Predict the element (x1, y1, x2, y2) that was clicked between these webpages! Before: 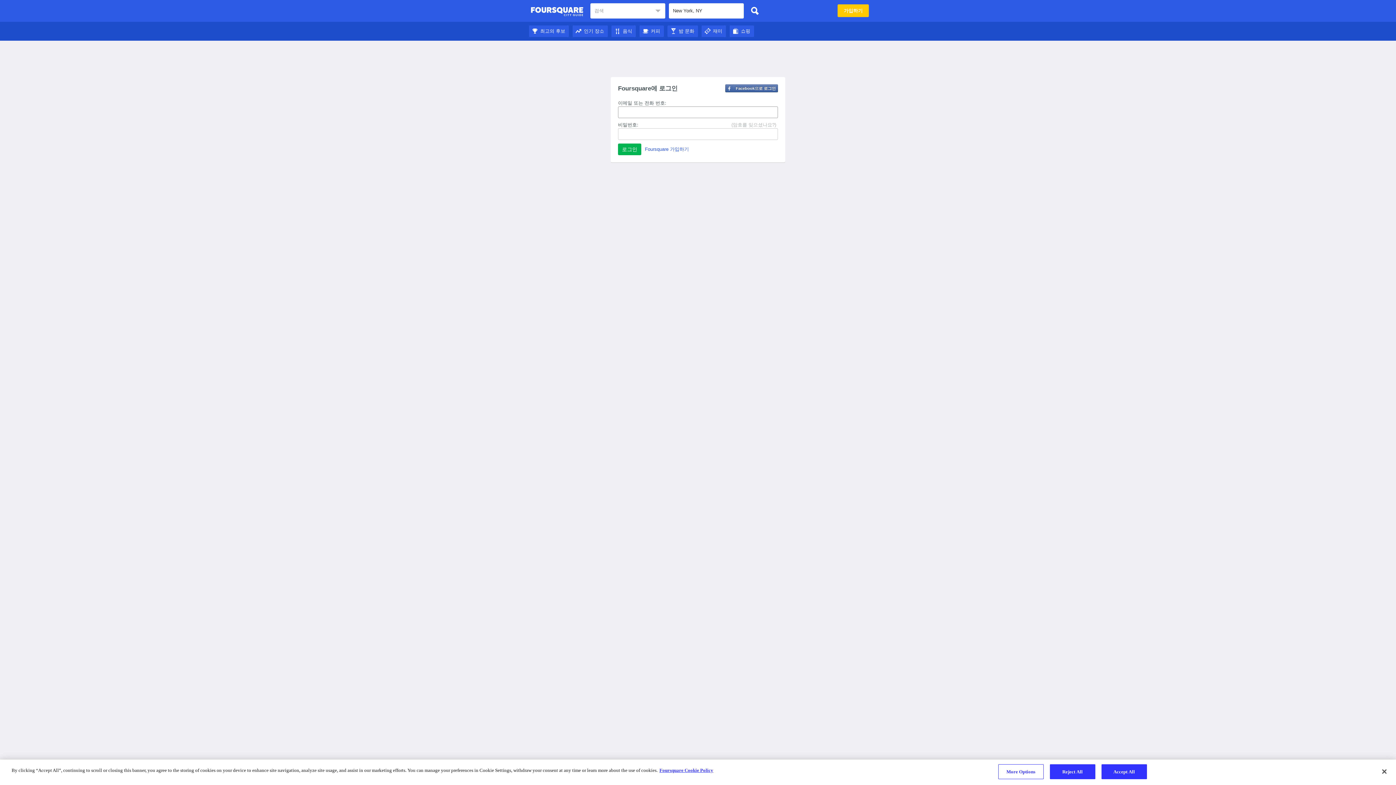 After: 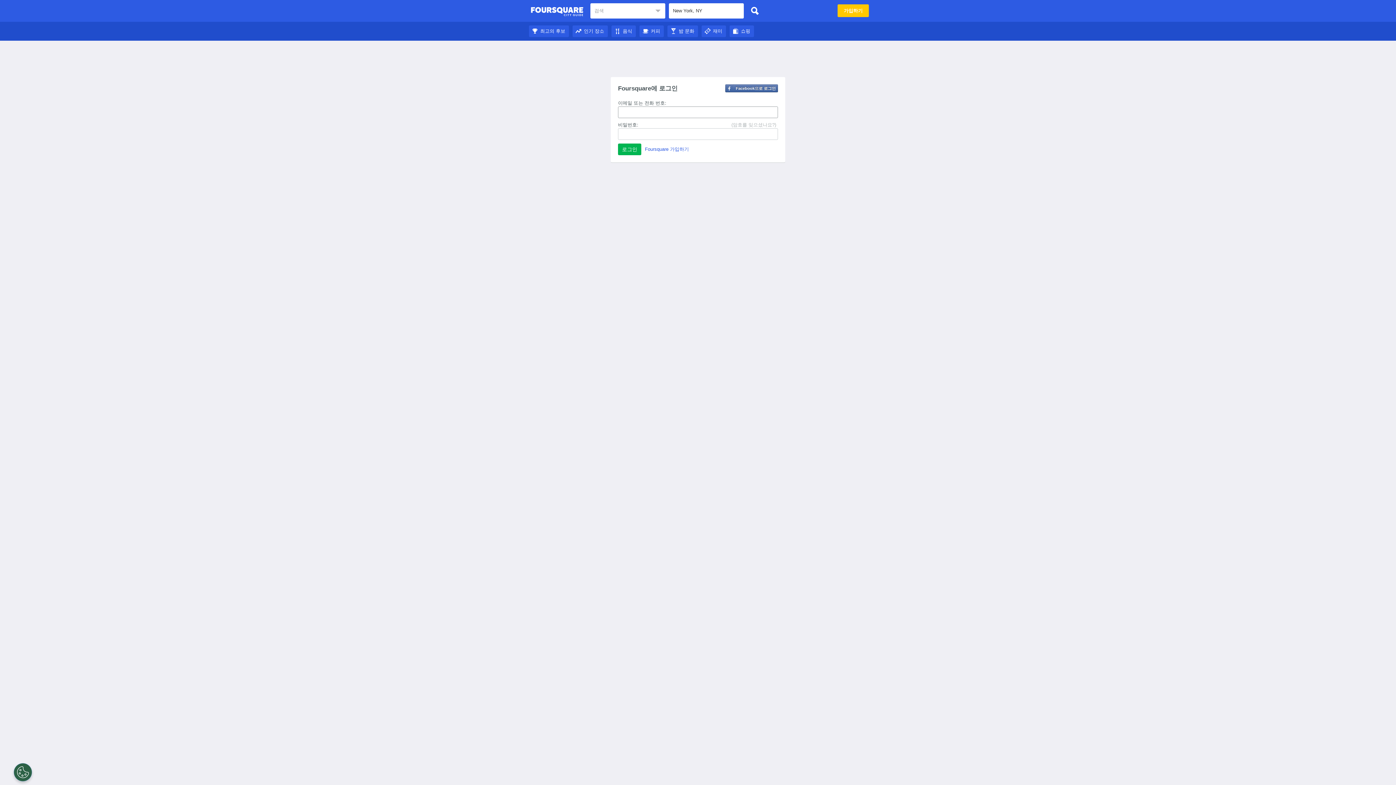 Action: label: 쇼핑 bbox: (729, 28, 754, 33)